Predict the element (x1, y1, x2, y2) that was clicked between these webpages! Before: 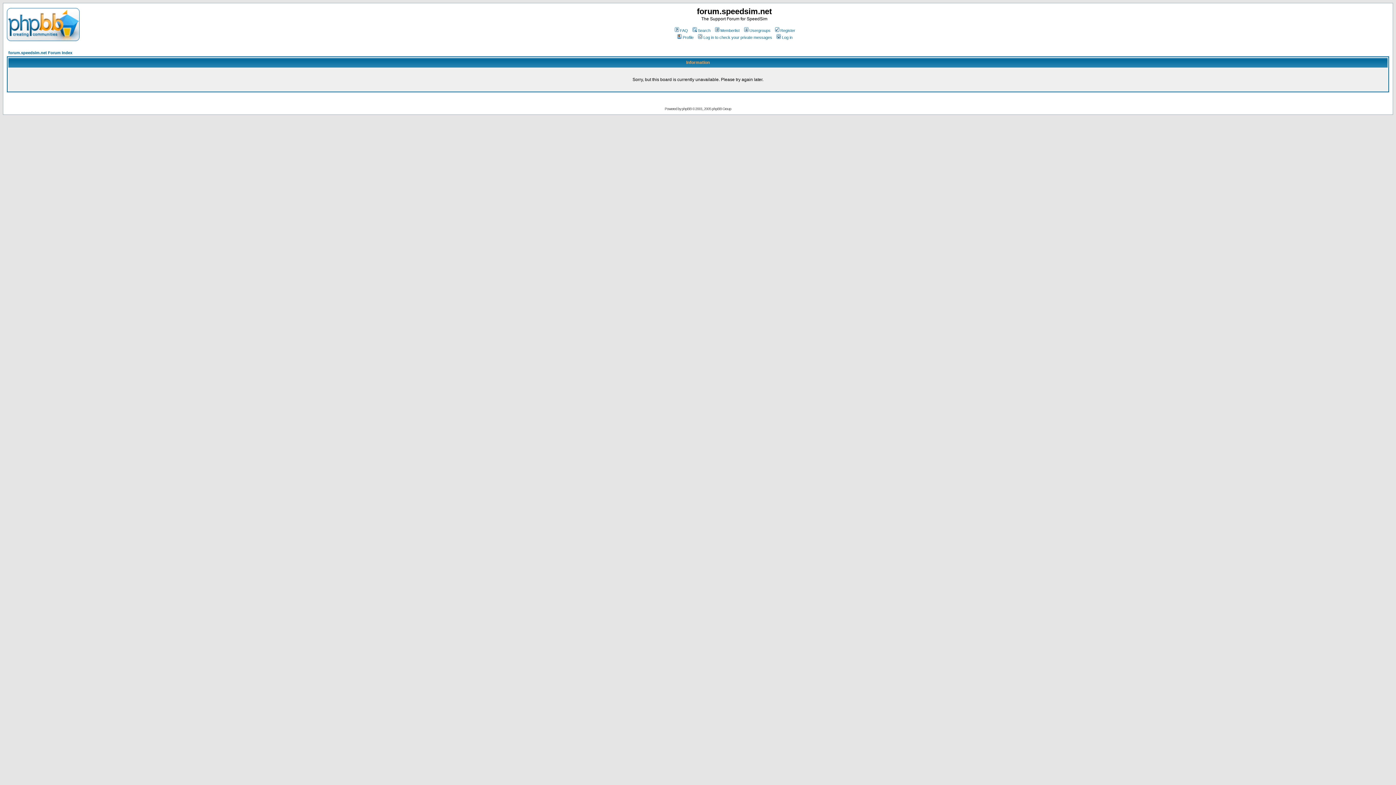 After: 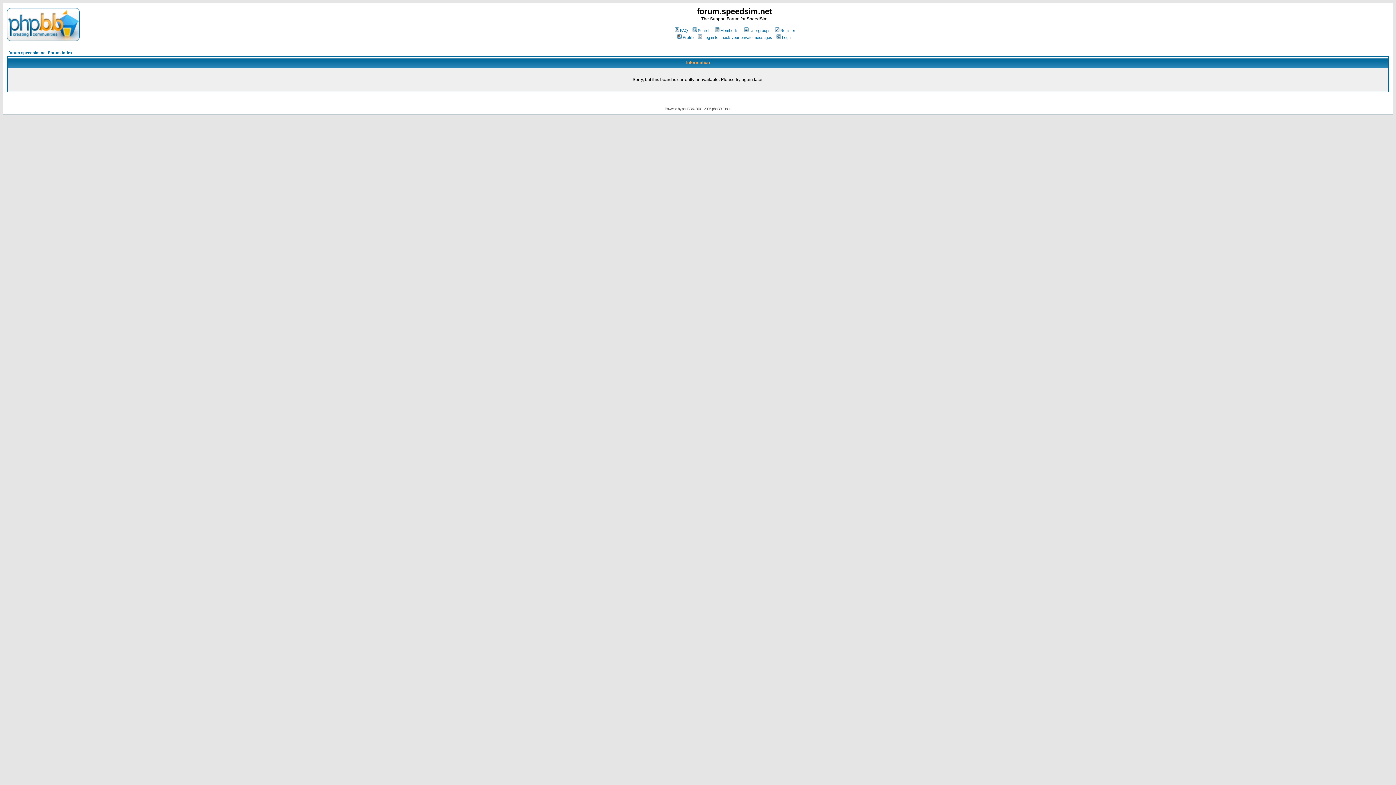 Action: bbox: (8, 50, 72, 54) label: forum.speedsim.net Forum Index